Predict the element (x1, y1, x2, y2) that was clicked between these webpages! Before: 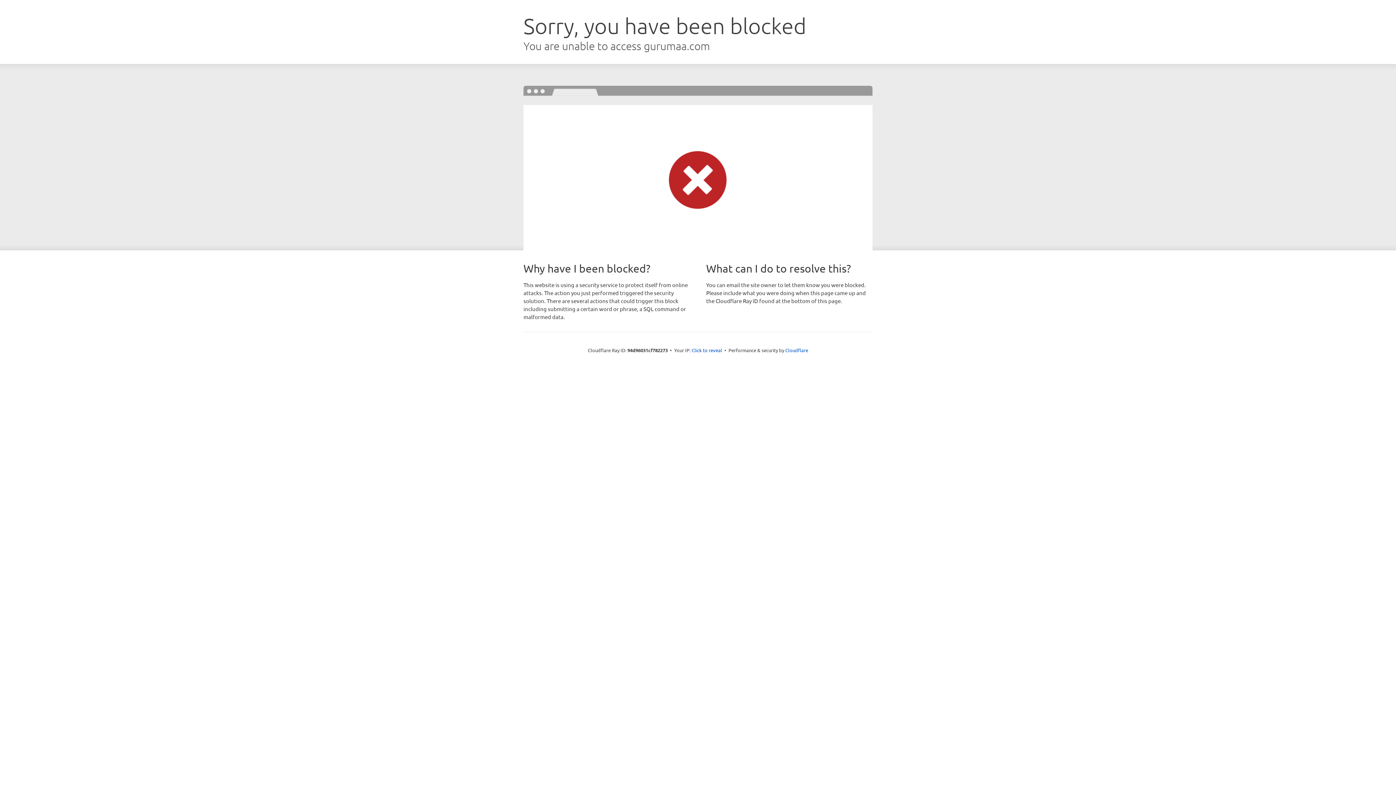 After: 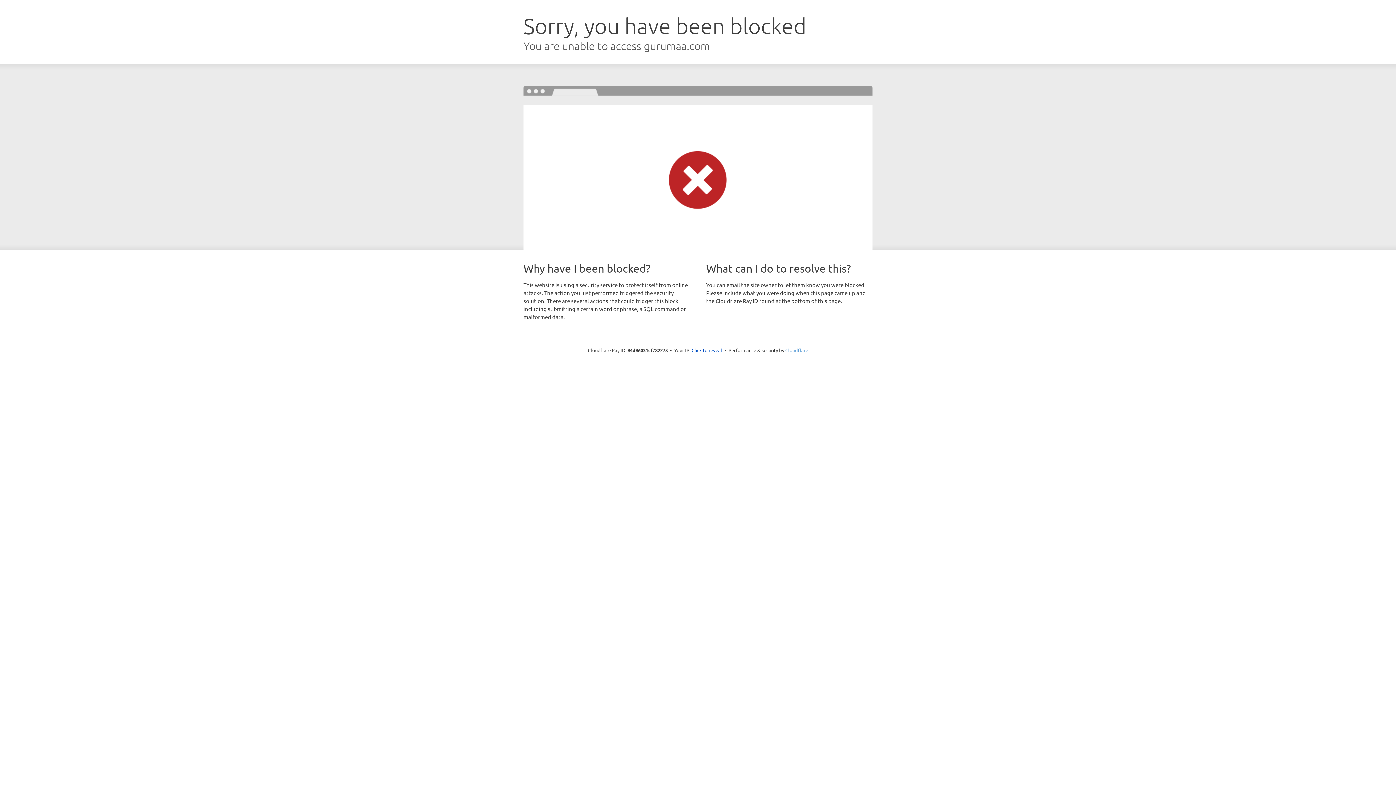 Action: bbox: (785, 347, 808, 353) label: Cloudflare